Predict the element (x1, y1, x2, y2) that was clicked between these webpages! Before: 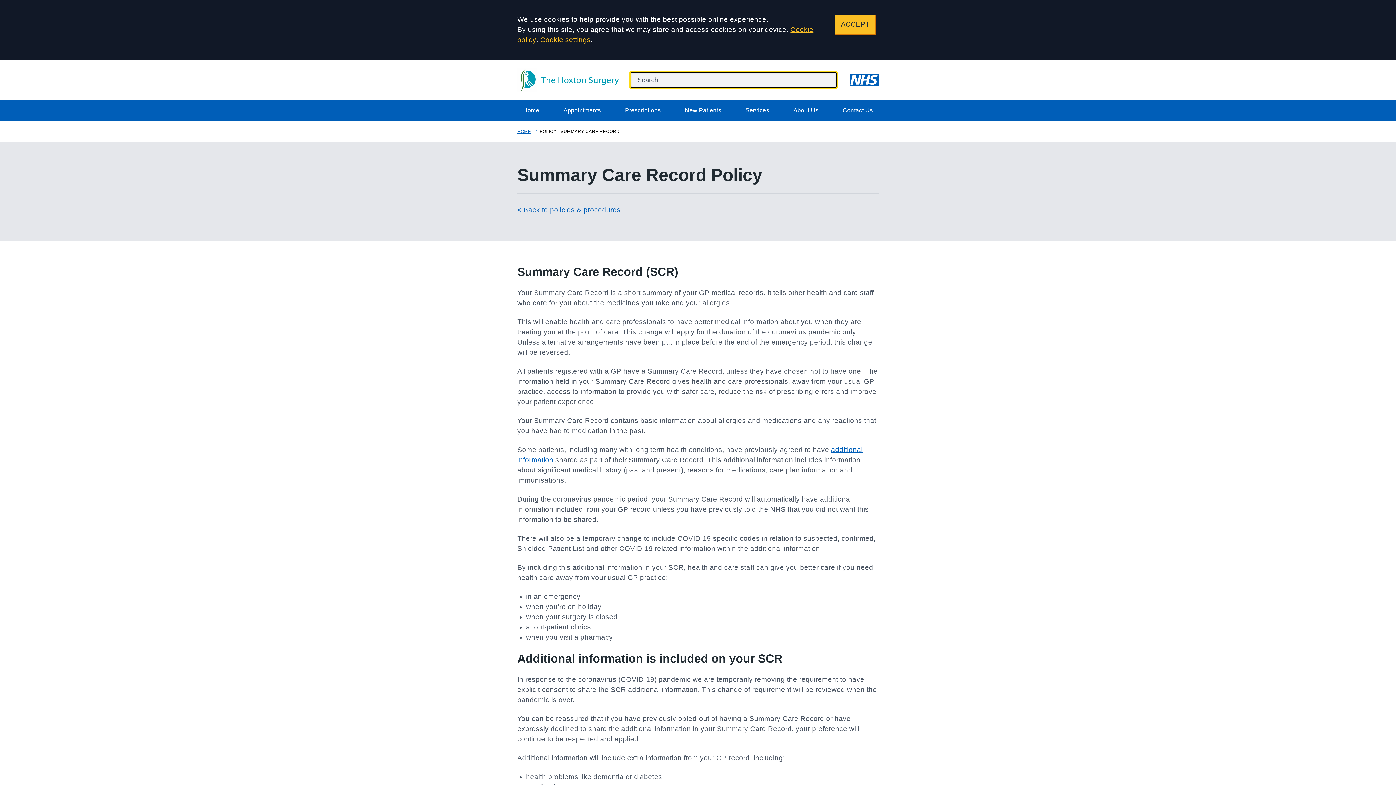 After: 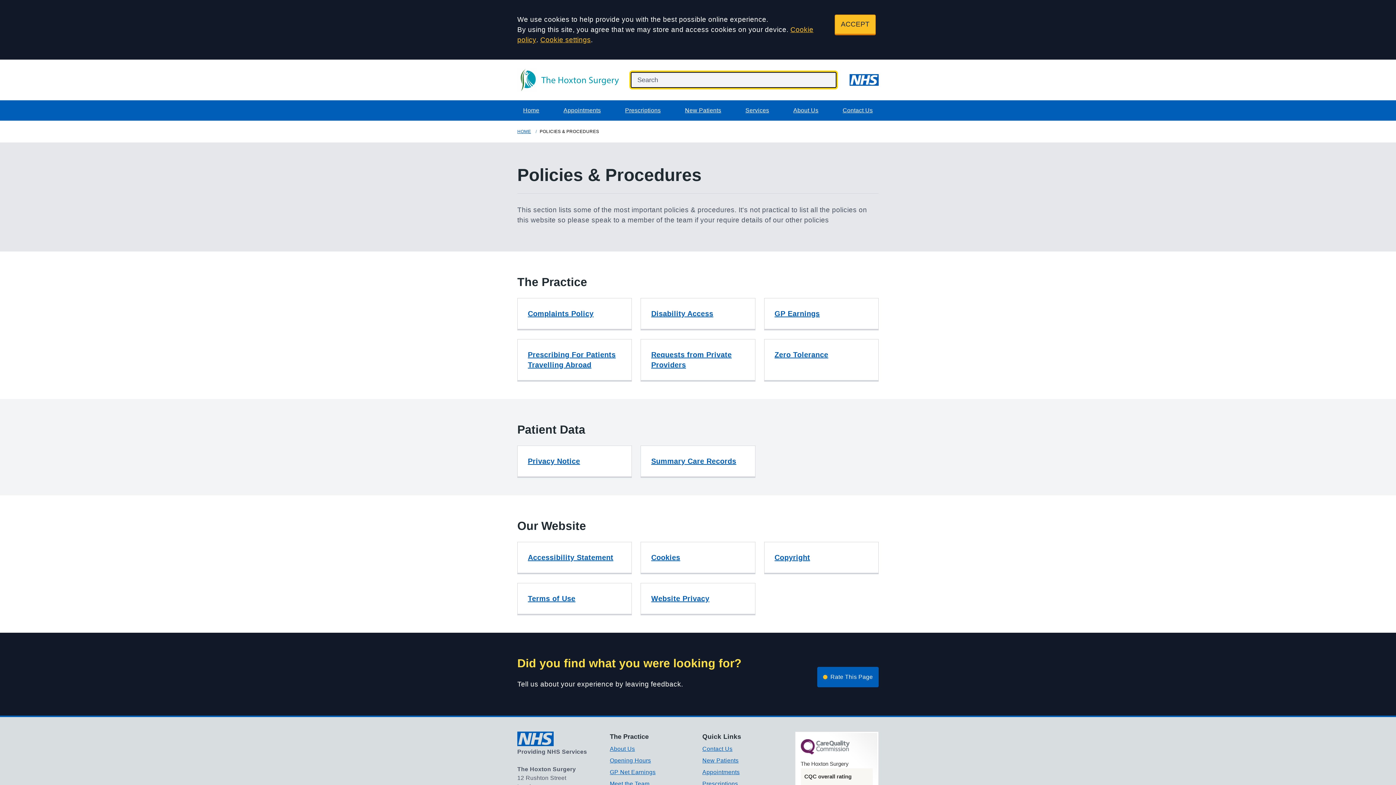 Action: bbox: (517, 206, 620, 213) label: < Back to policies & procedures